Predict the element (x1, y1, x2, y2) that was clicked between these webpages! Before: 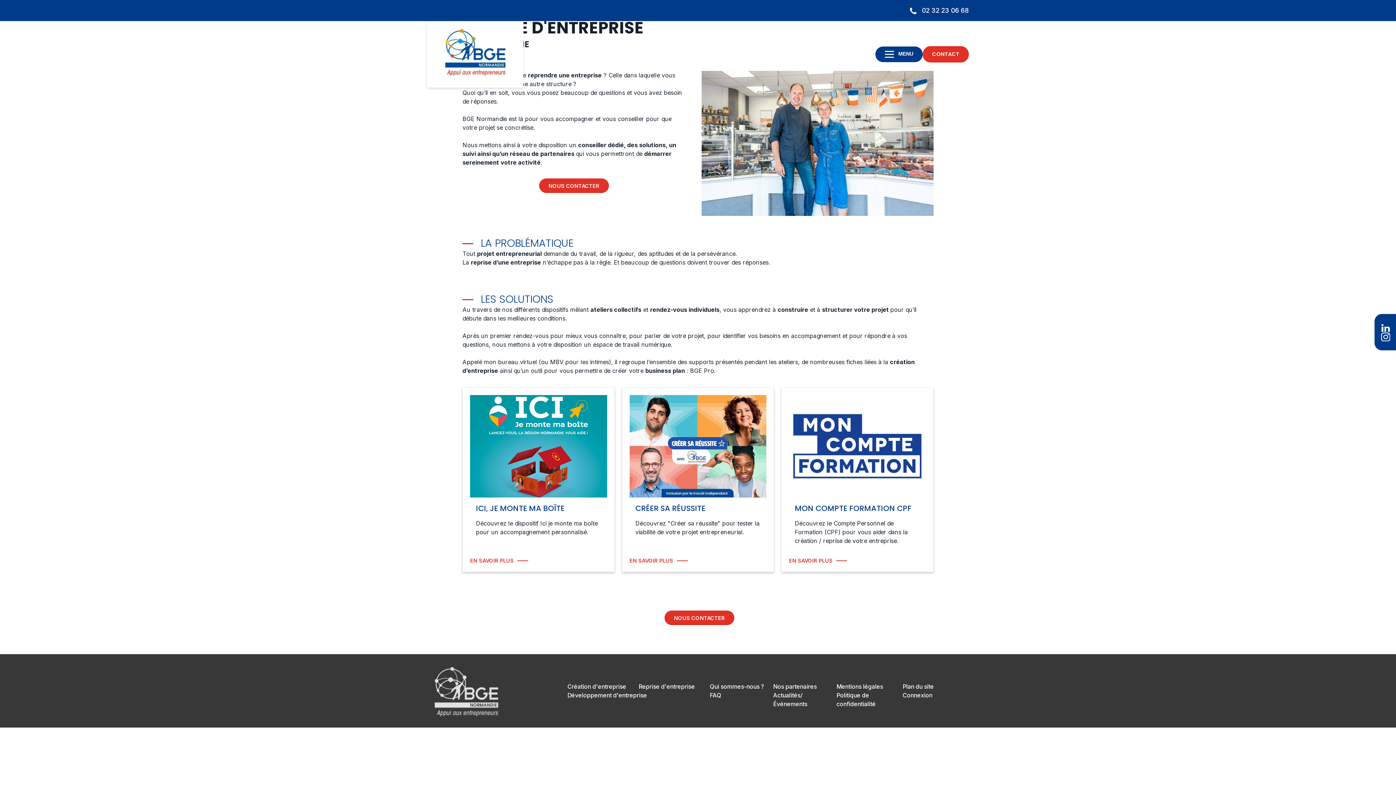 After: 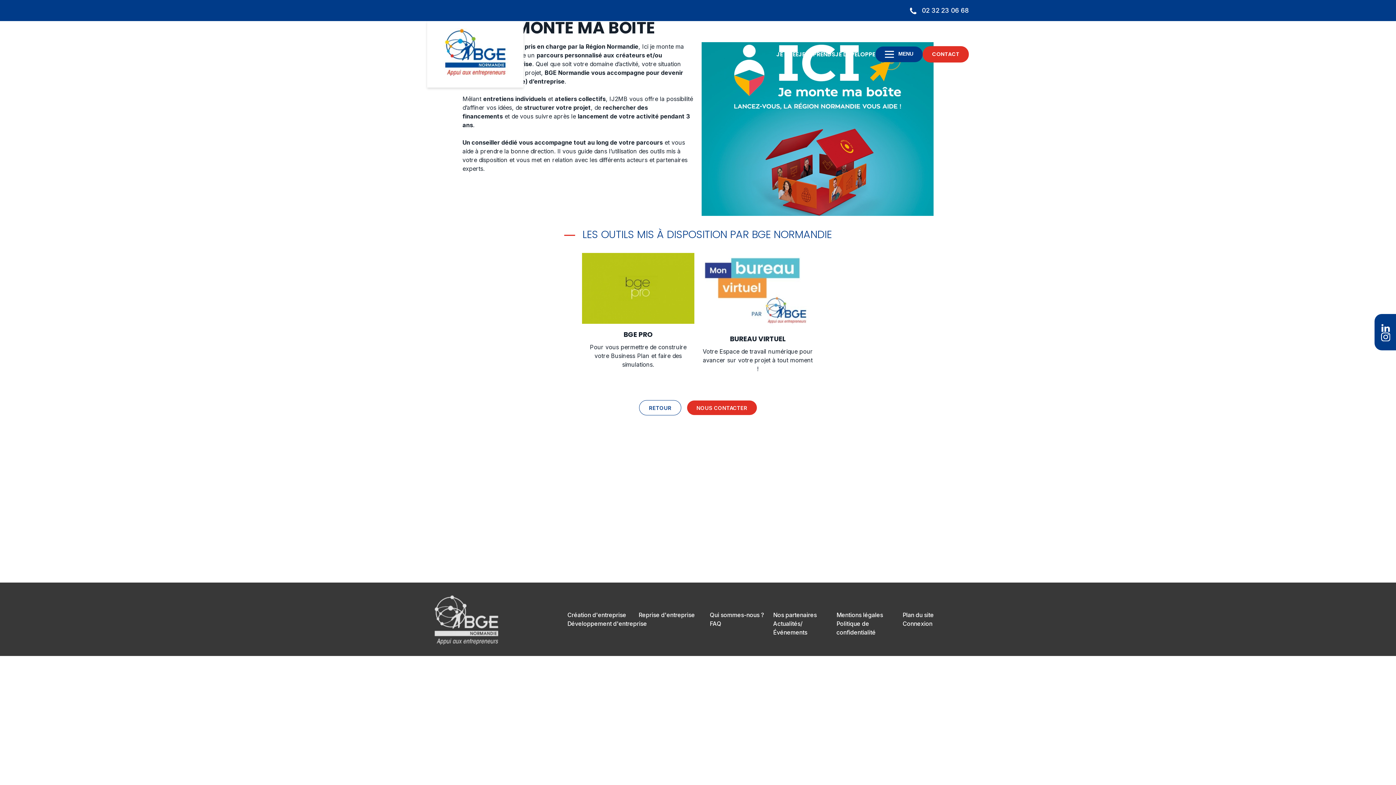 Action: bbox: (470, 395, 607, 497)